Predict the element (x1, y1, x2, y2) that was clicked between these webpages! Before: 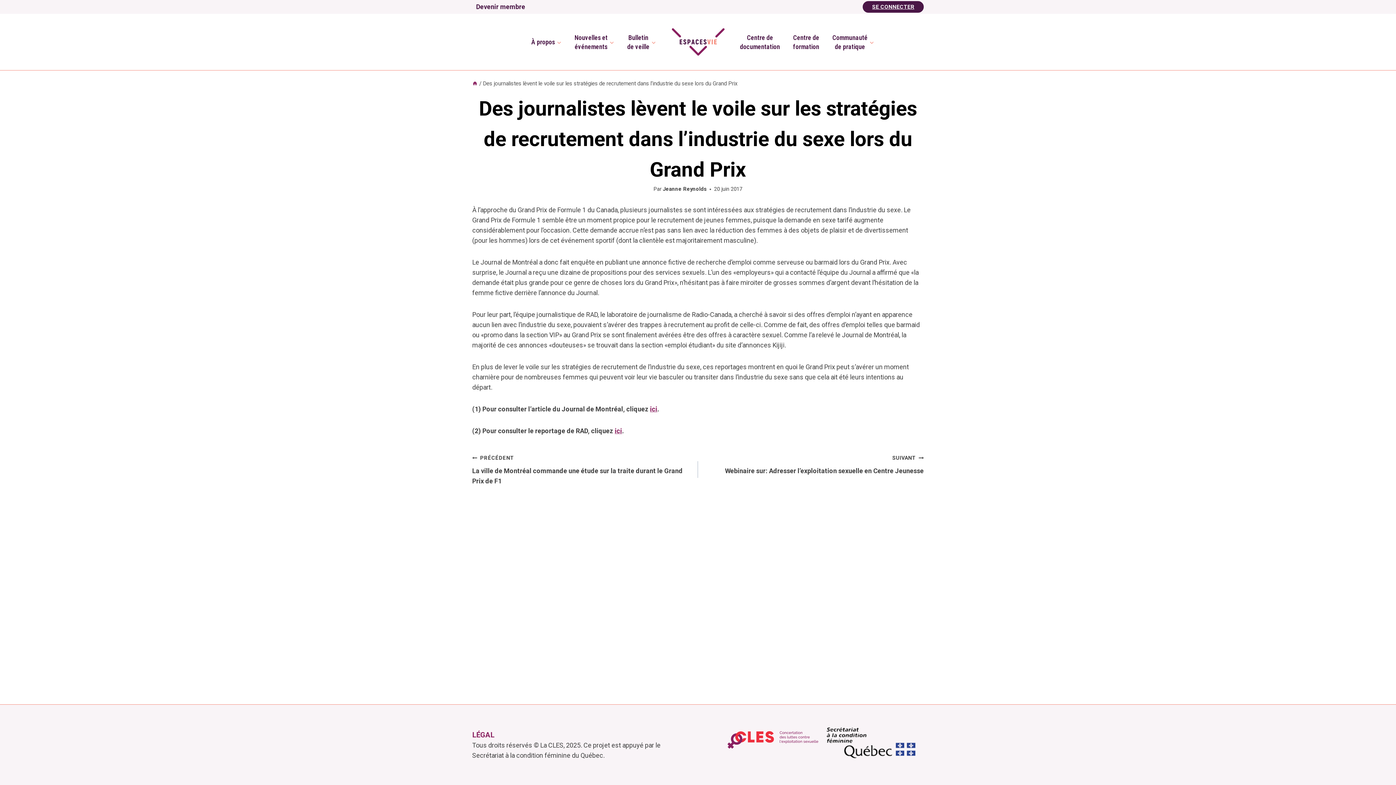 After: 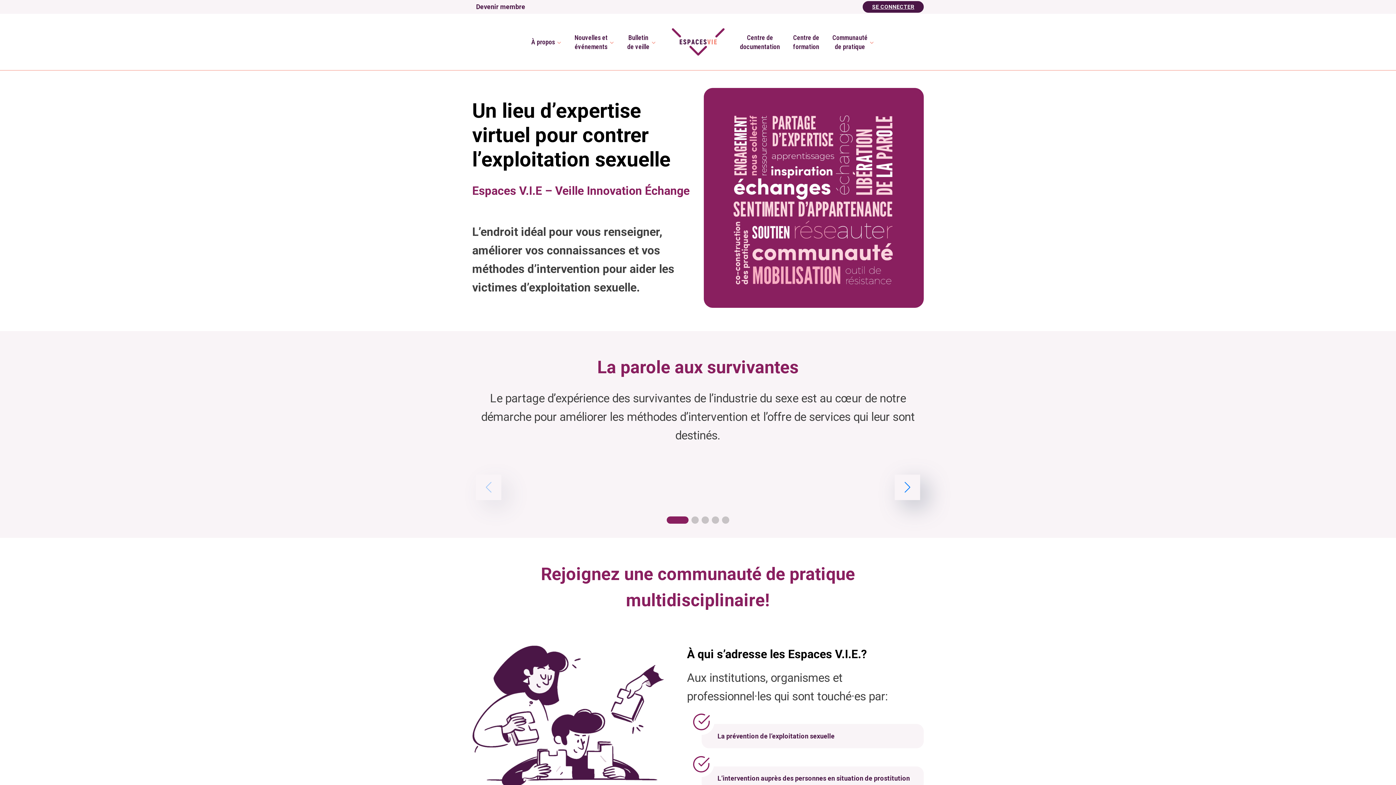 Action: bbox: (670, 13, 726, 70)